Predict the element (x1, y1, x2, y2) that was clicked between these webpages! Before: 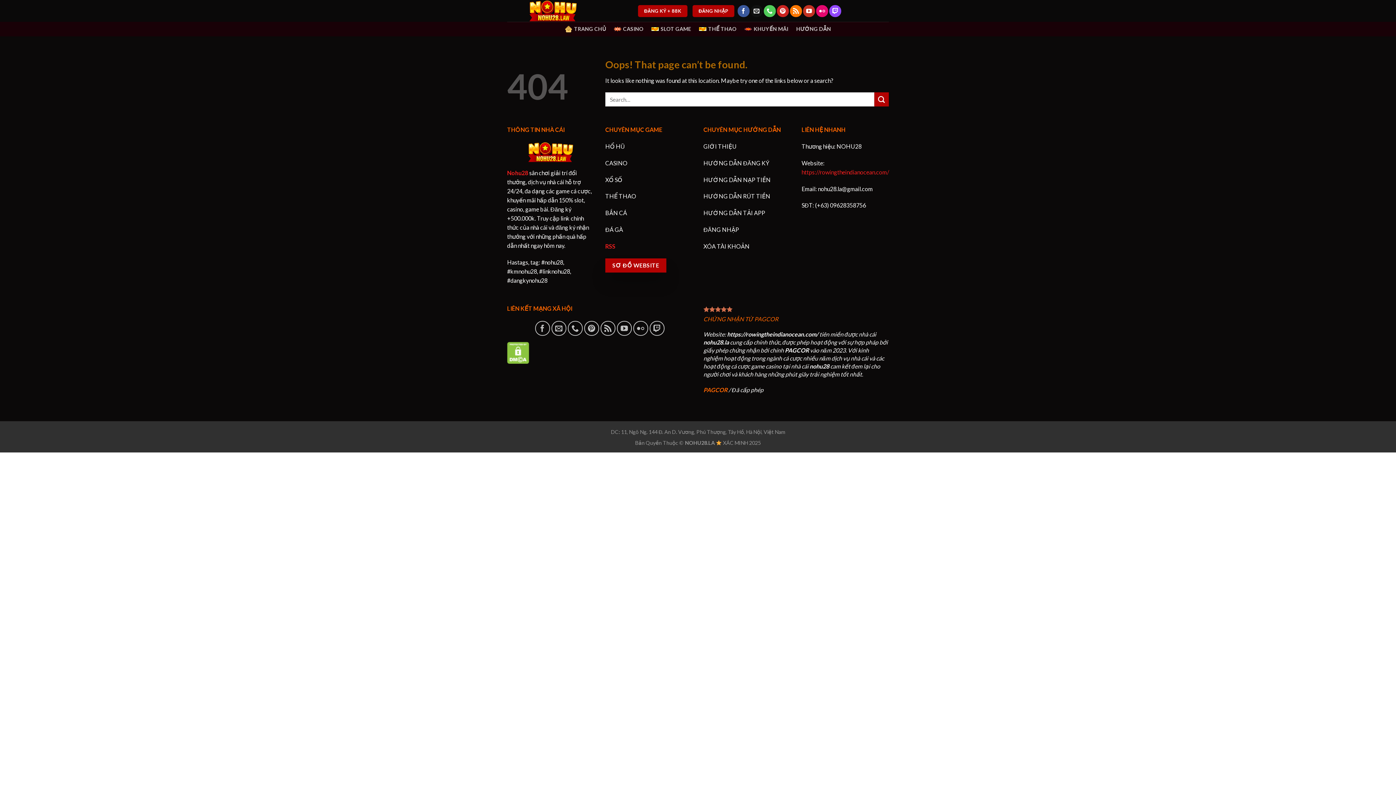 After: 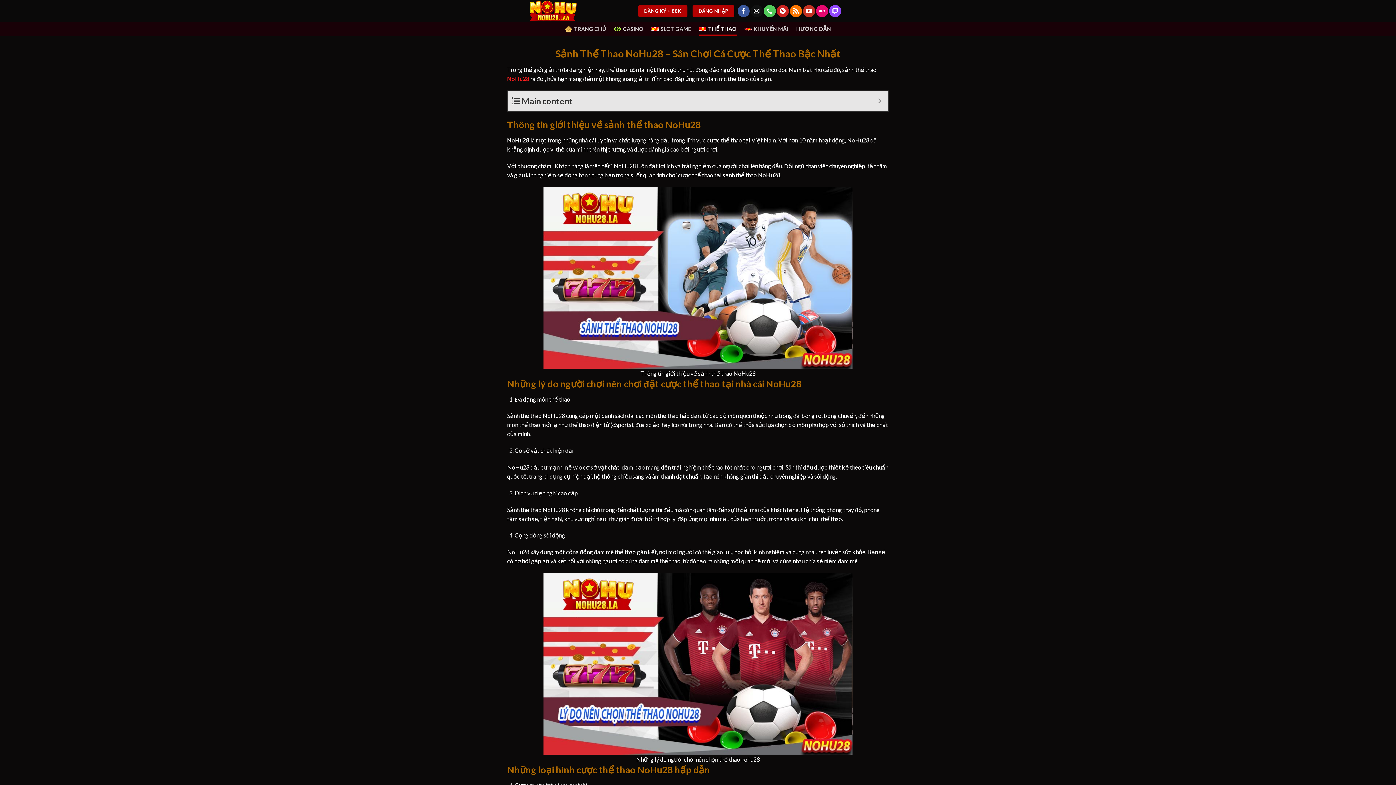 Action: label: THỂ THAO bbox: (699, 22, 736, 35)